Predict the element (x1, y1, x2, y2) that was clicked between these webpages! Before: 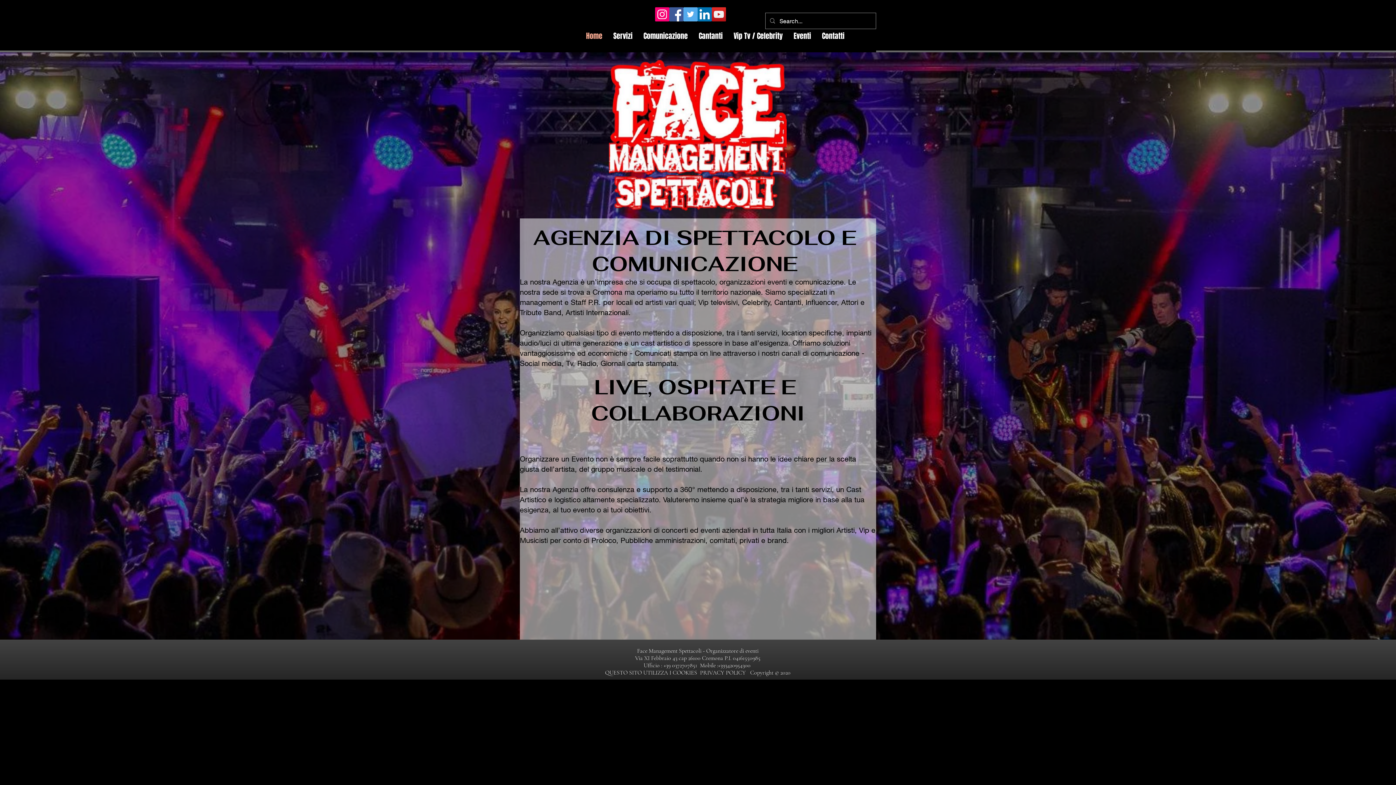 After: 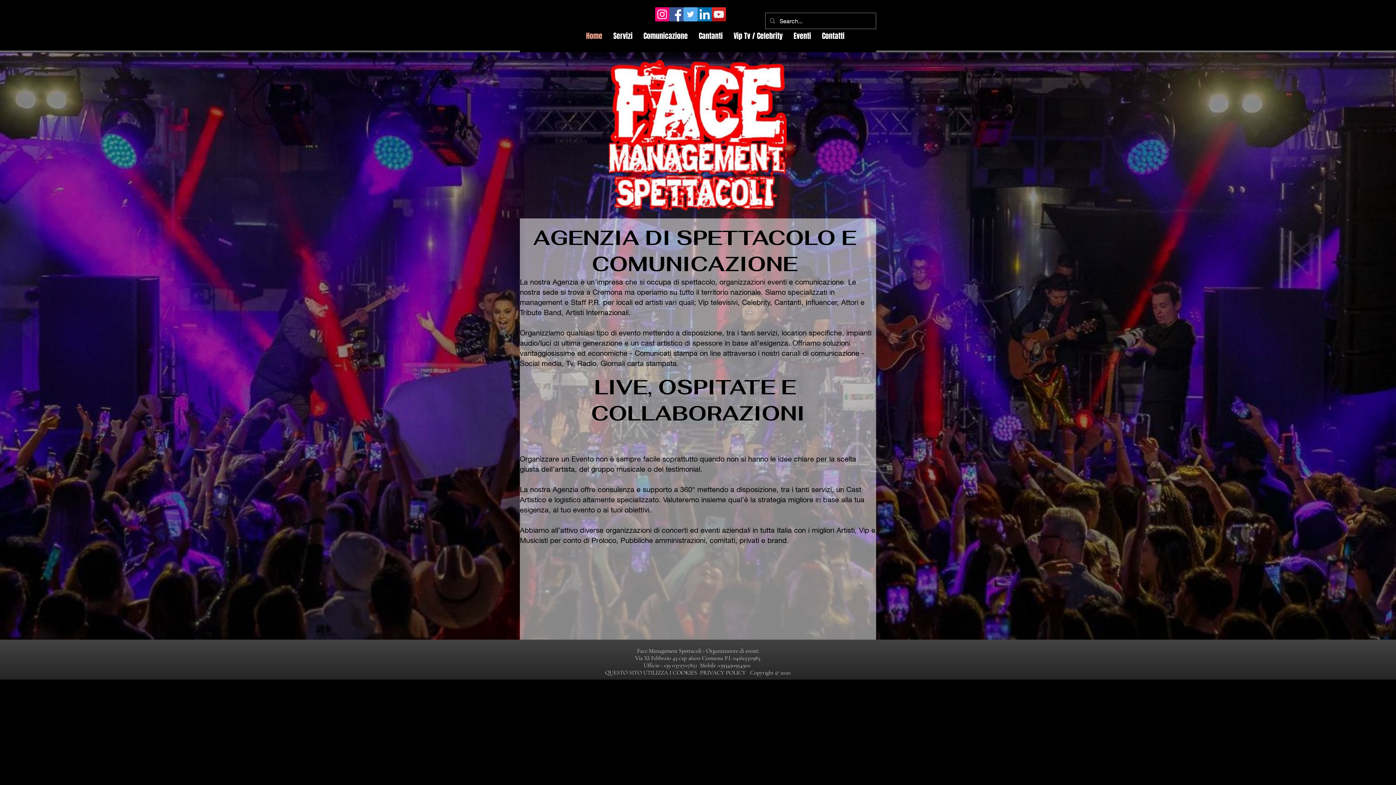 Action: label: Instagram bbox: (655, 7, 669, 21)